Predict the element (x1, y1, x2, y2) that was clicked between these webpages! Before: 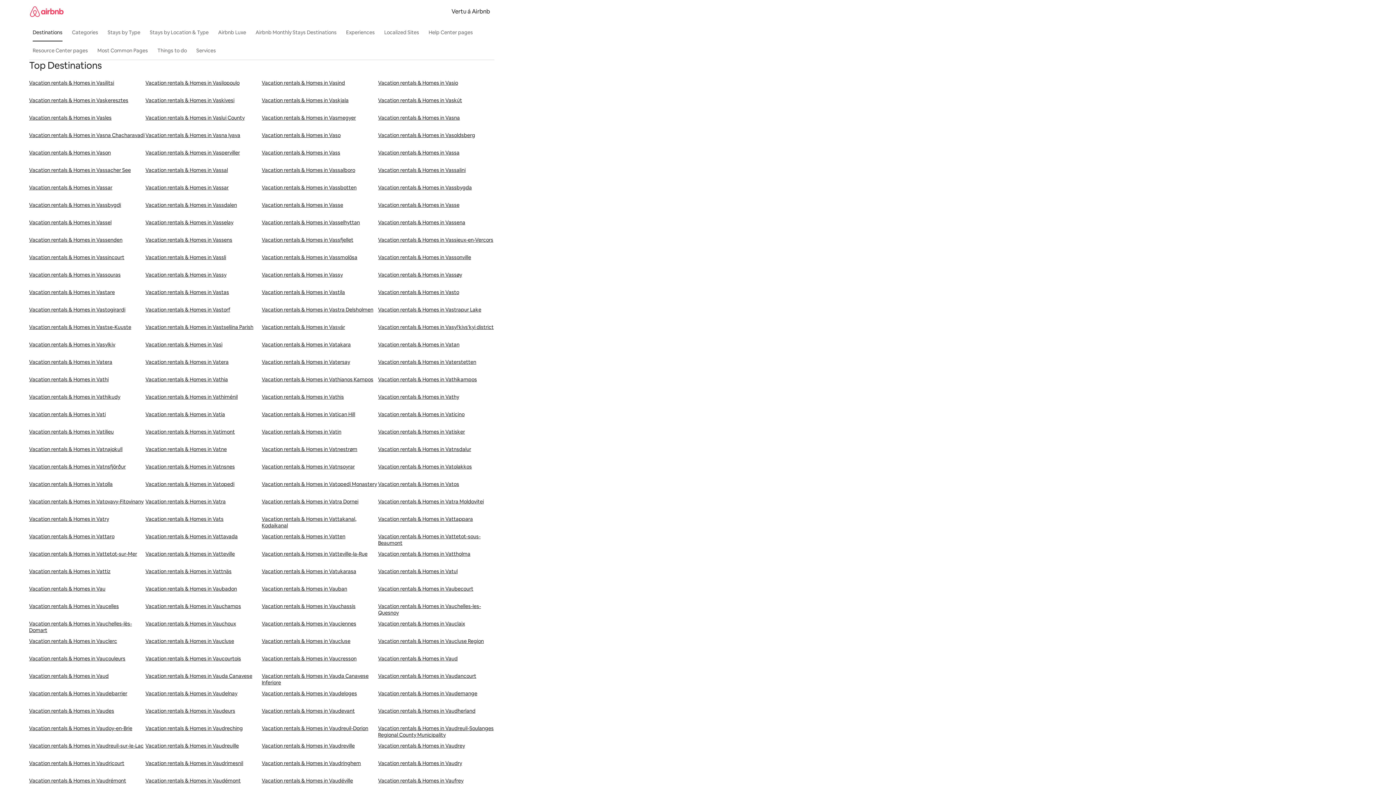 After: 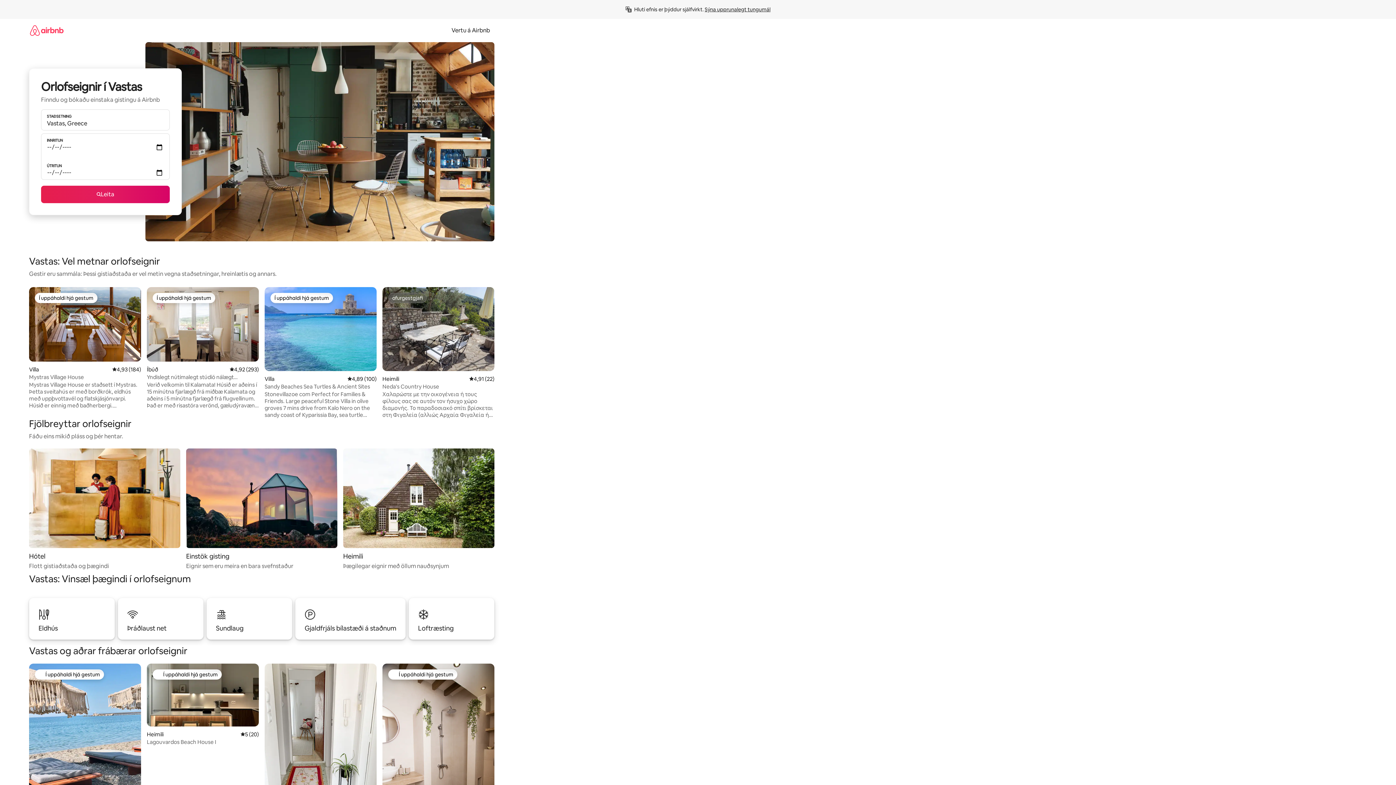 Action: bbox: (145, 289, 261, 306) label: Vacation rentals & Homes in Vastas